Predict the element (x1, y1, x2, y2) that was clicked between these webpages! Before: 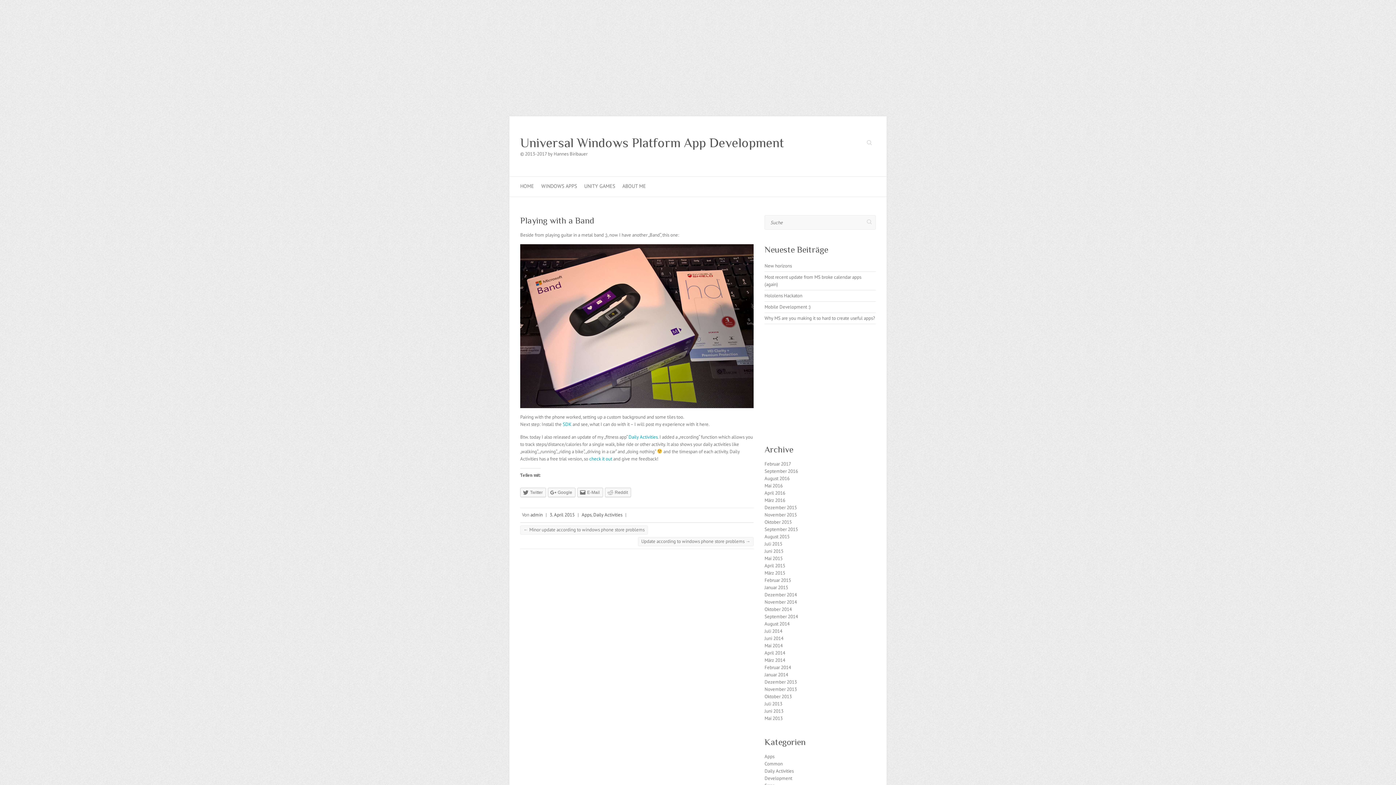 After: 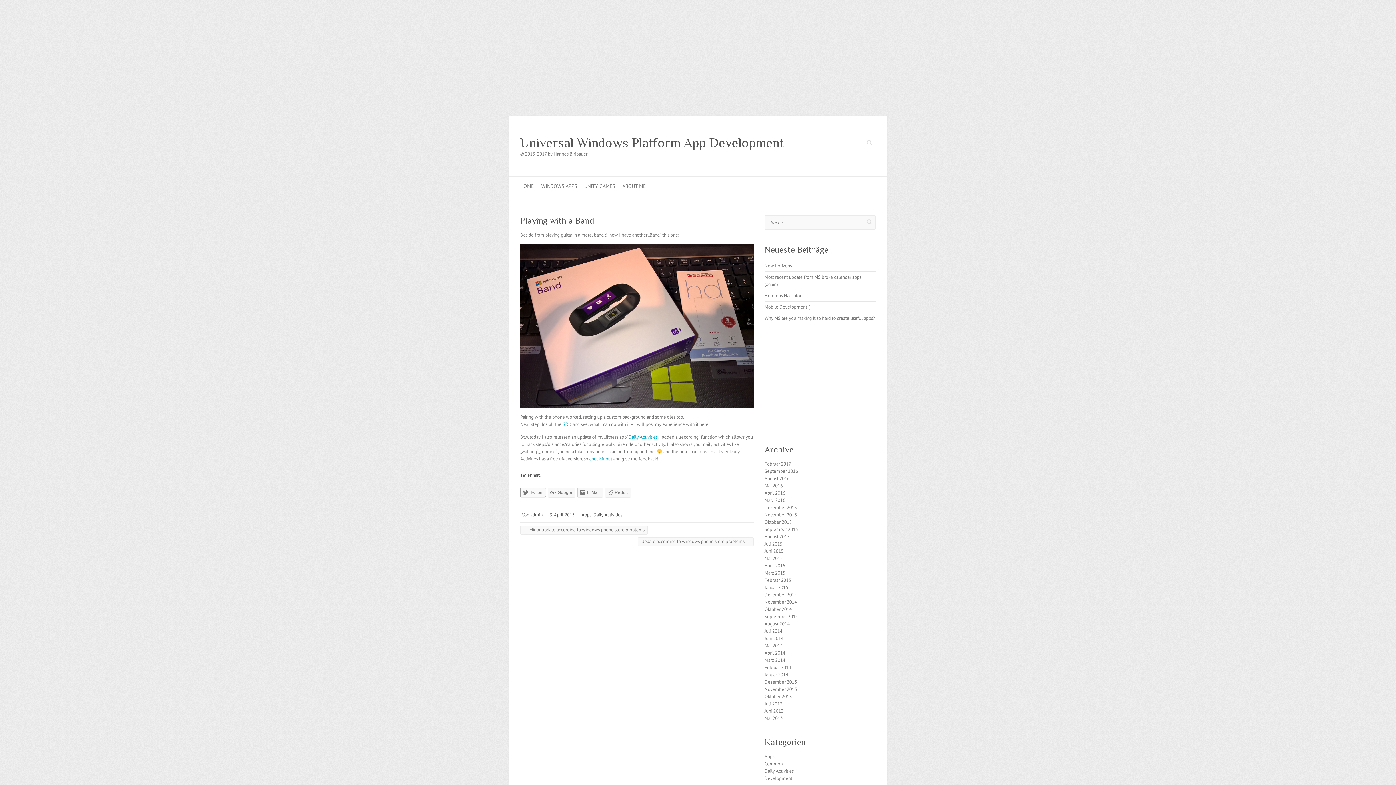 Action: bbox: (520, 487, 546, 497) label: Twitter